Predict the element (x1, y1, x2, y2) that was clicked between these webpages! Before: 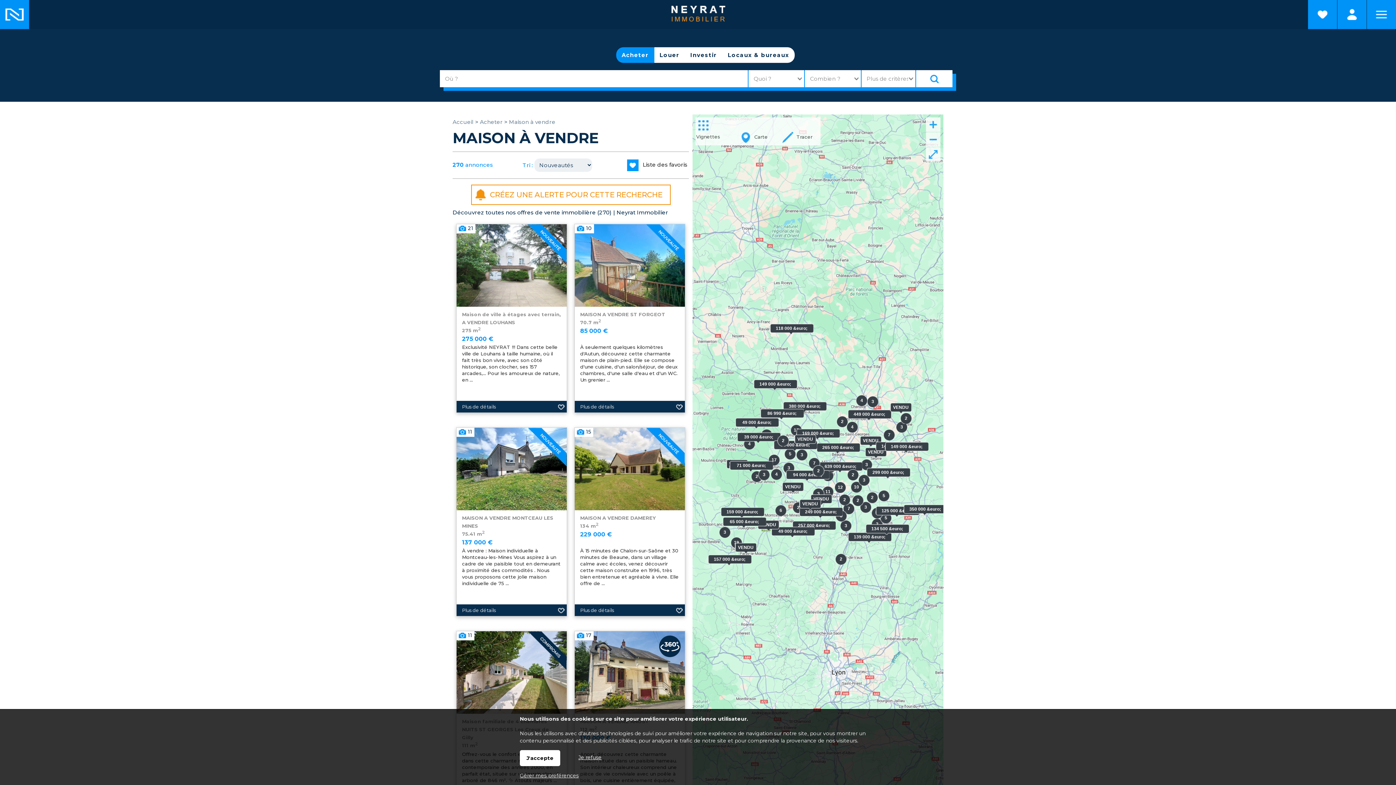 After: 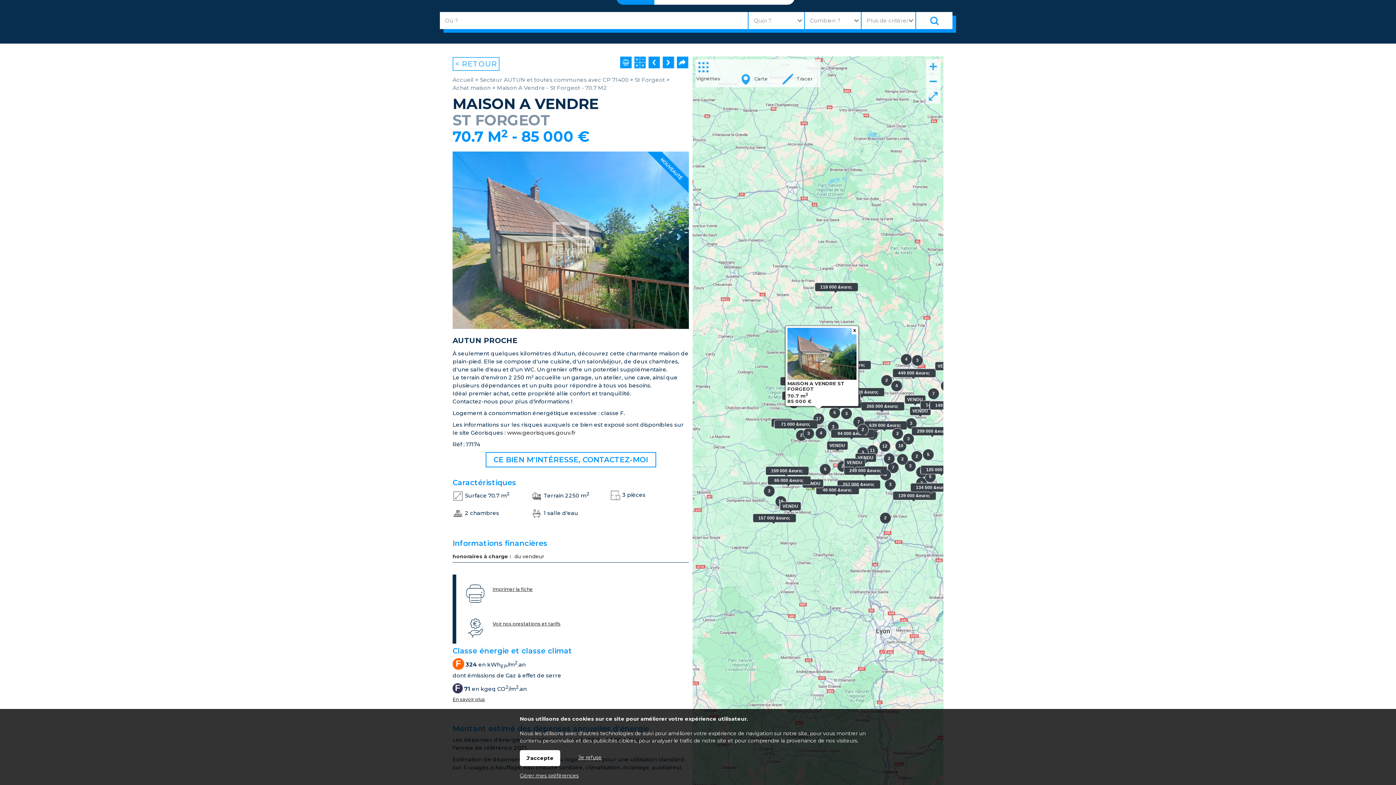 Action: bbox: (574, 401, 685, 412) label: Plus de détails